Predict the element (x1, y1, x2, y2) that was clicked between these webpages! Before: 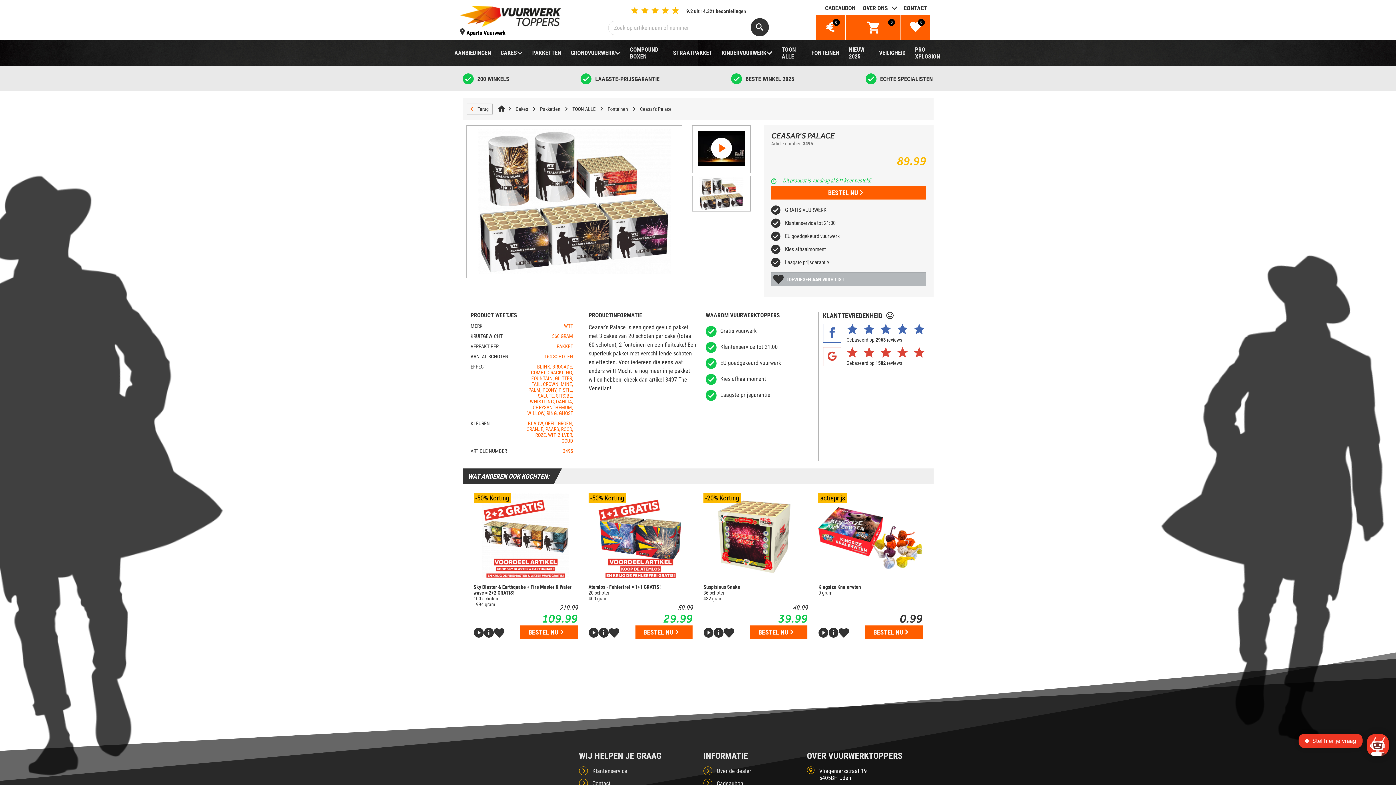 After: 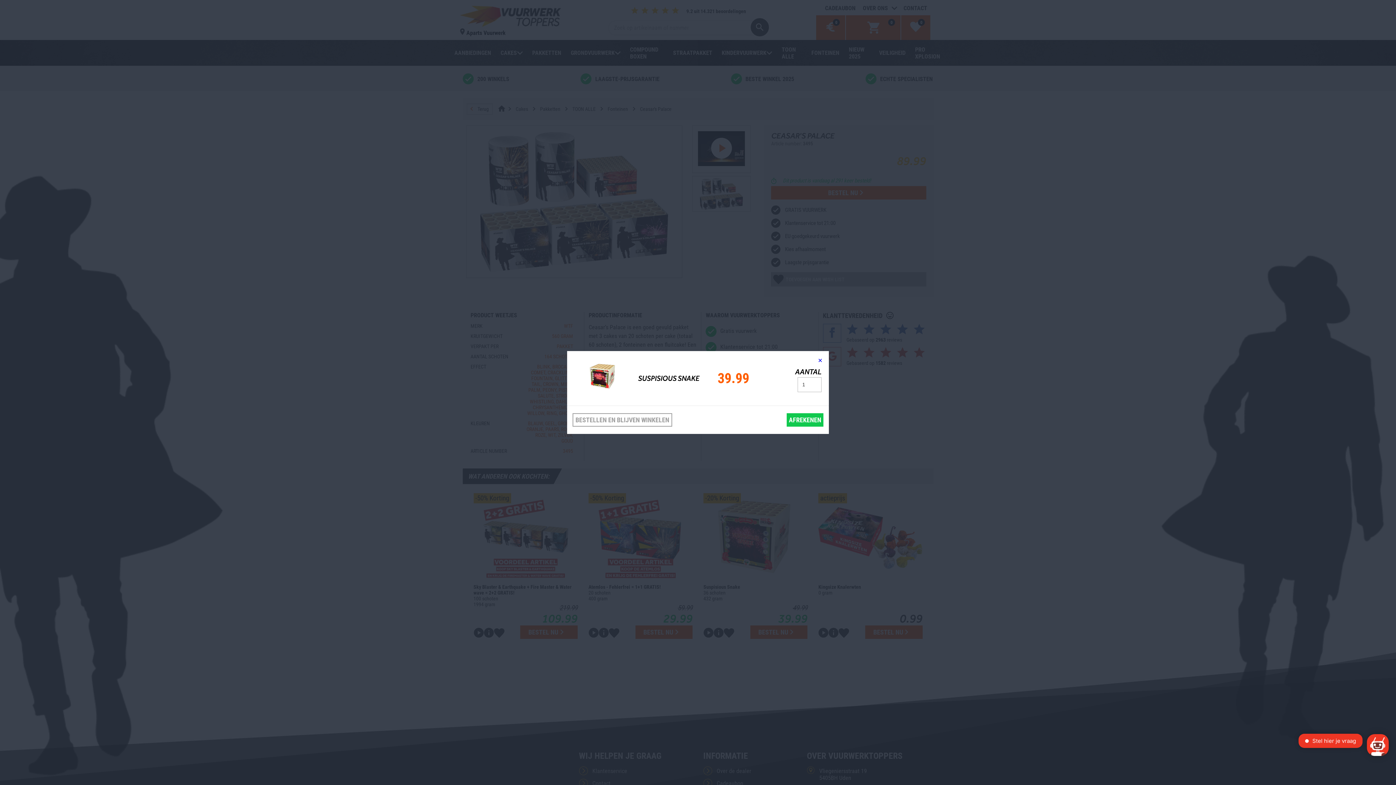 Action: bbox: (750, 625, 807, 639) label: BESTEL NU